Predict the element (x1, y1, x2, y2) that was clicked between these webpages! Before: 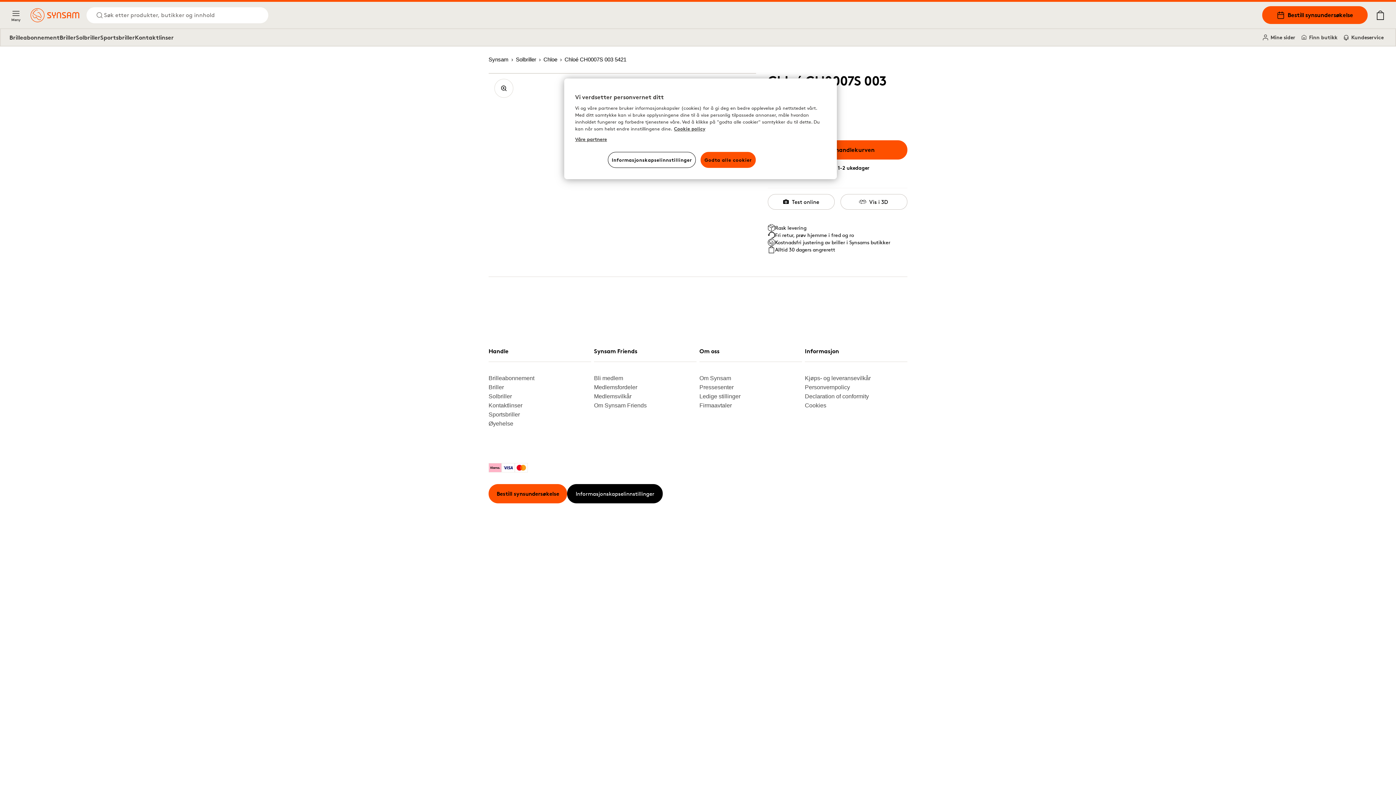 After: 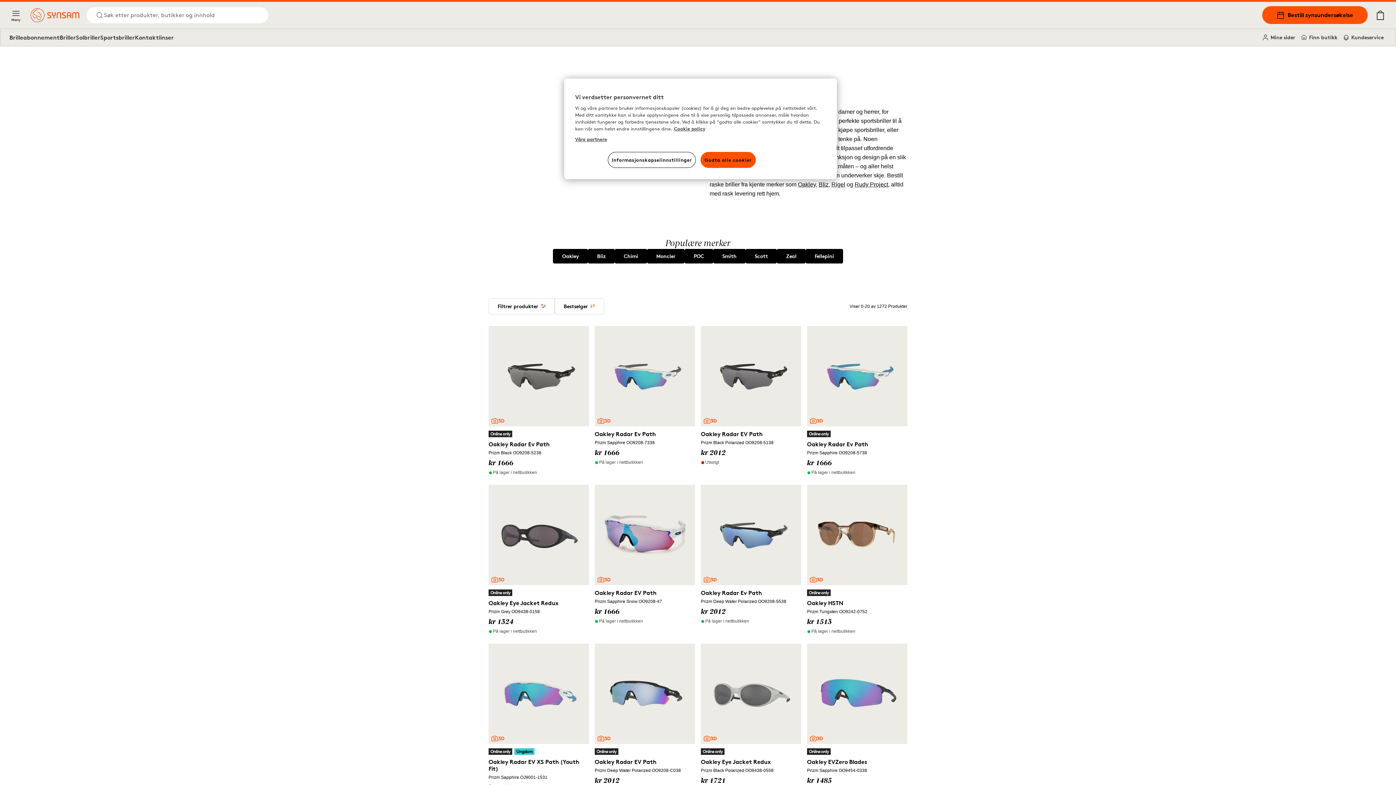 Action: label: Sportsbriller bbox: (488, 410, 585, 419)